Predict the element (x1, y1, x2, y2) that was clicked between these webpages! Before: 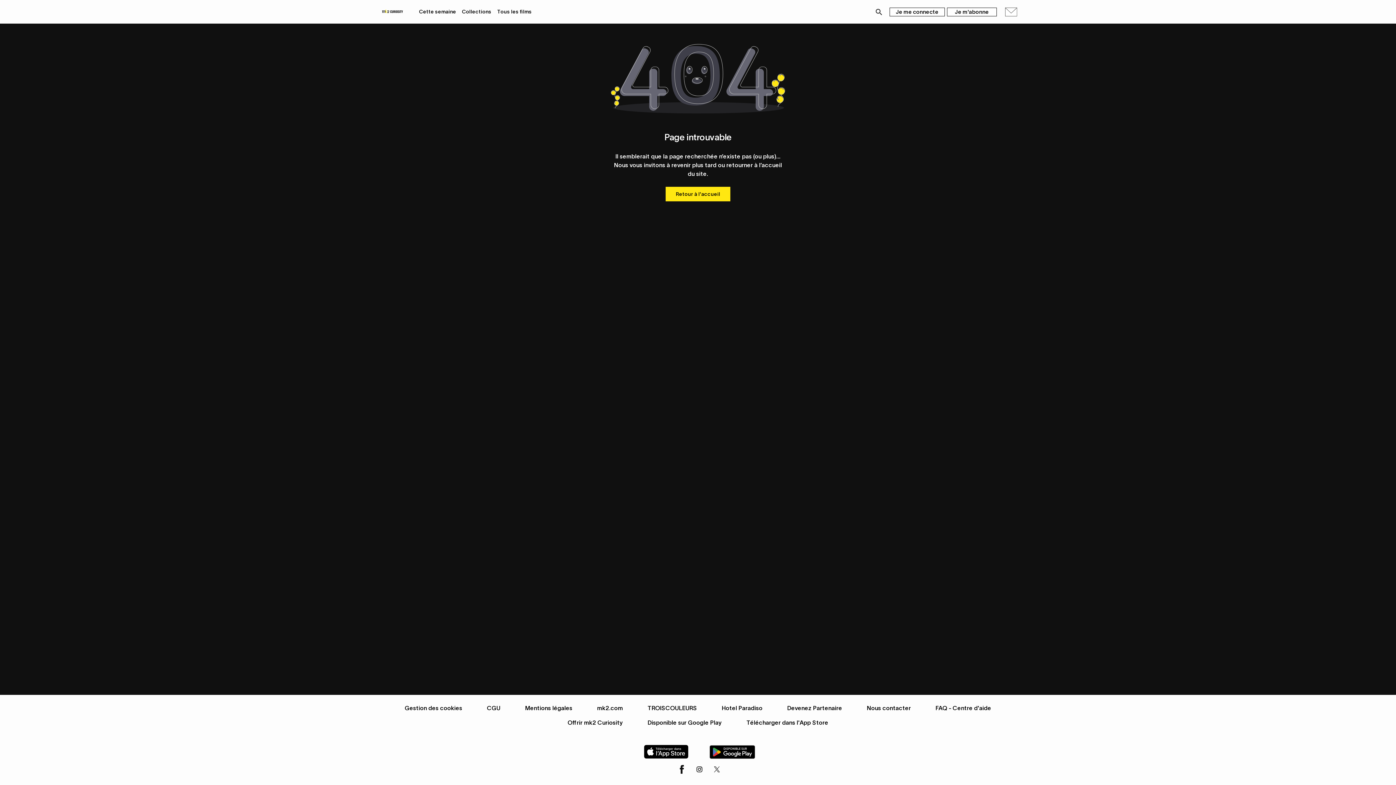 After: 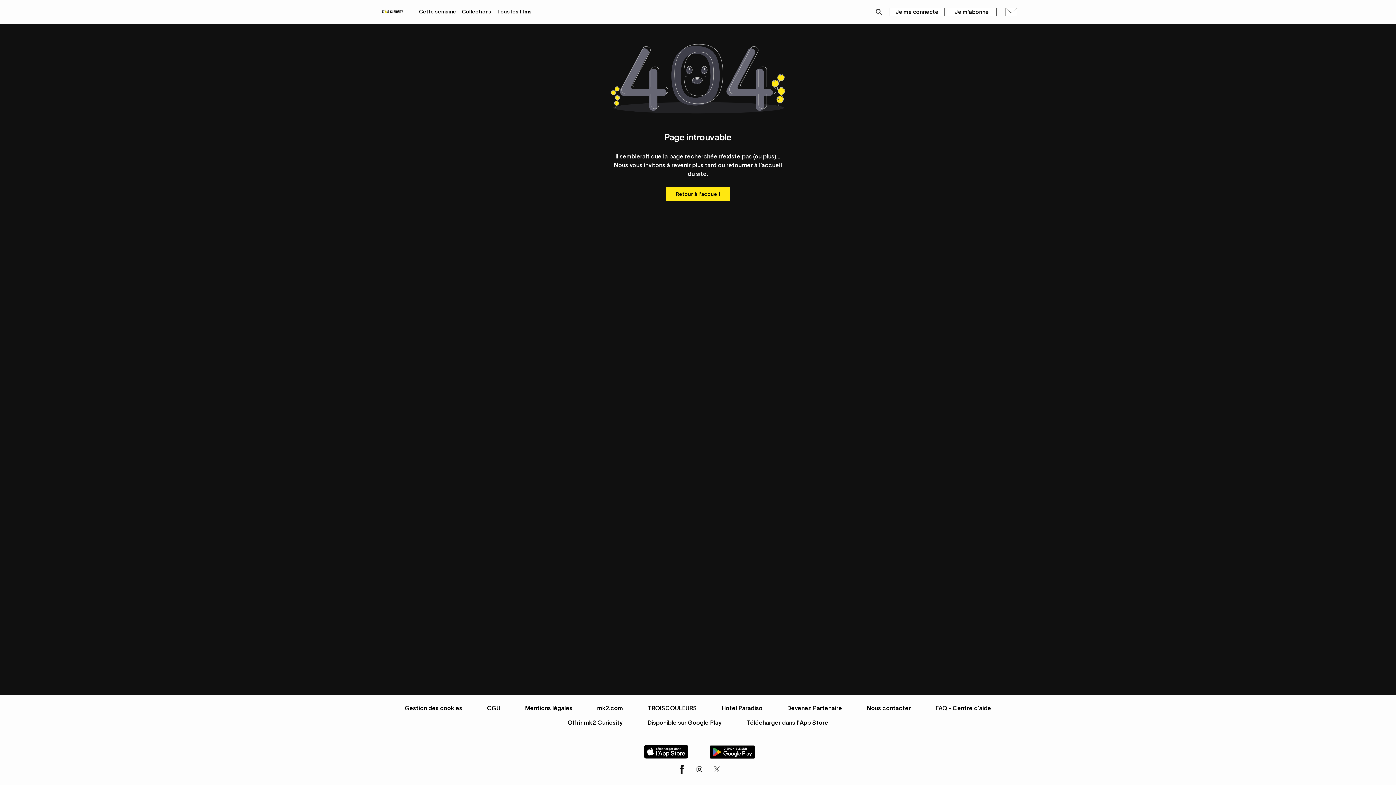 Action: bbox: (711, 765, 719, 773)